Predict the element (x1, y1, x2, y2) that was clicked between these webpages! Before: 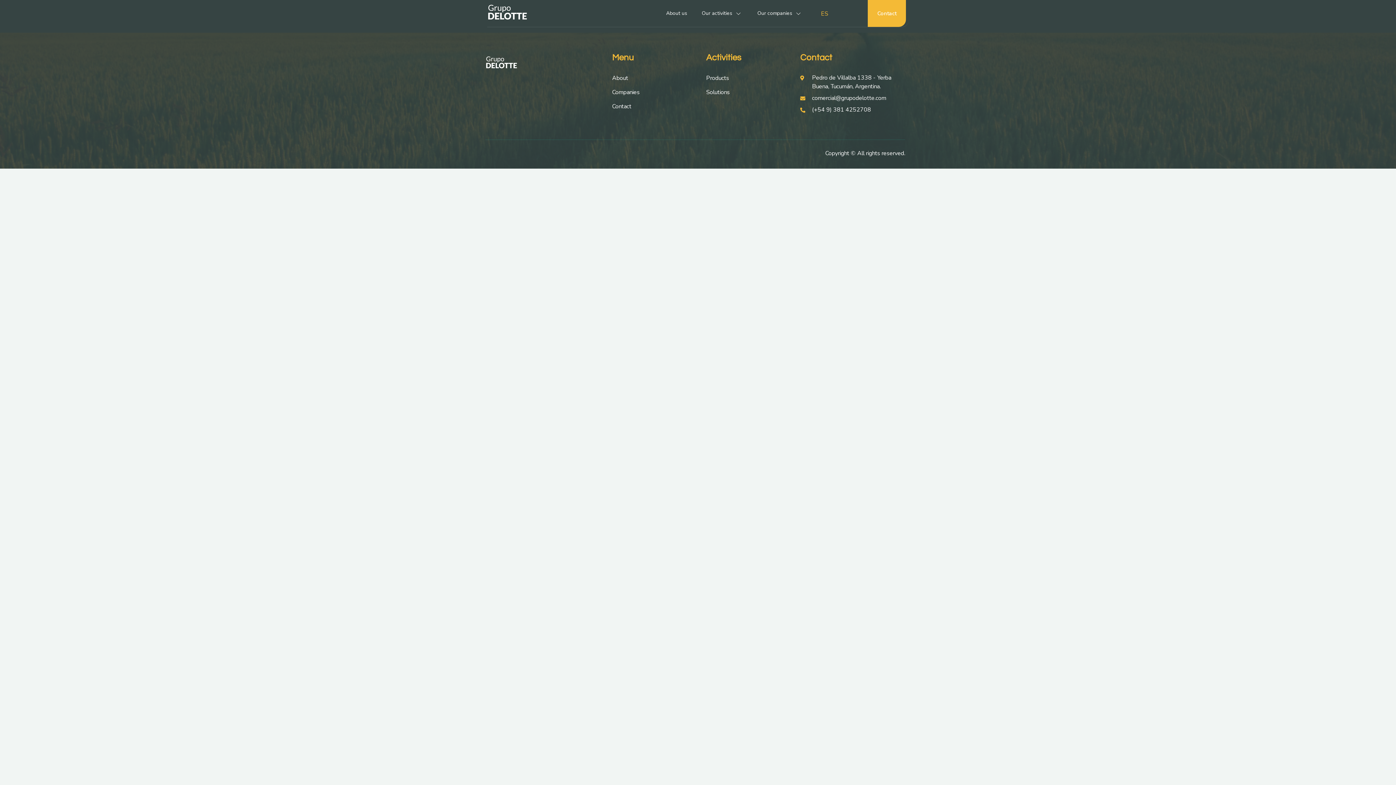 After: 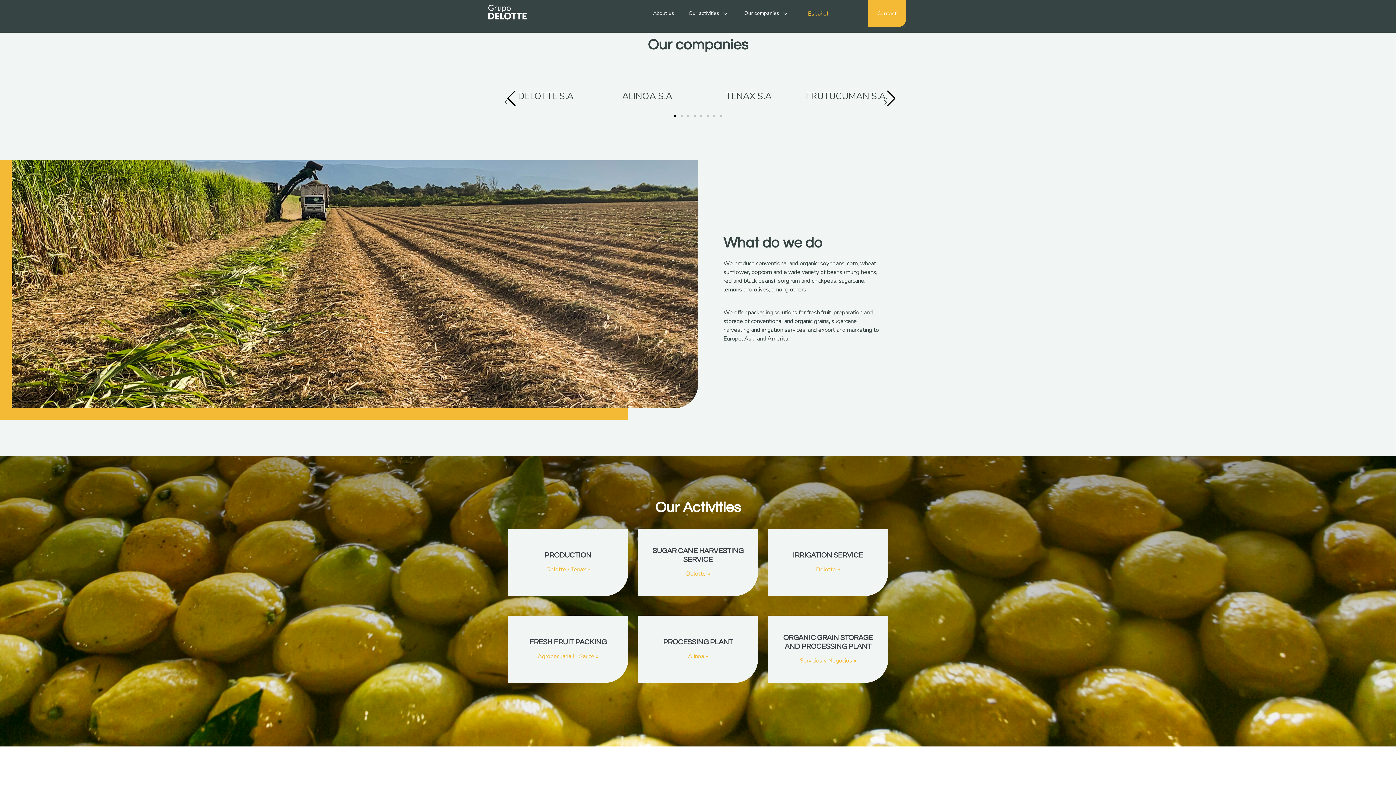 Action: bbox: (612, 88, 695, 96) label: Companies